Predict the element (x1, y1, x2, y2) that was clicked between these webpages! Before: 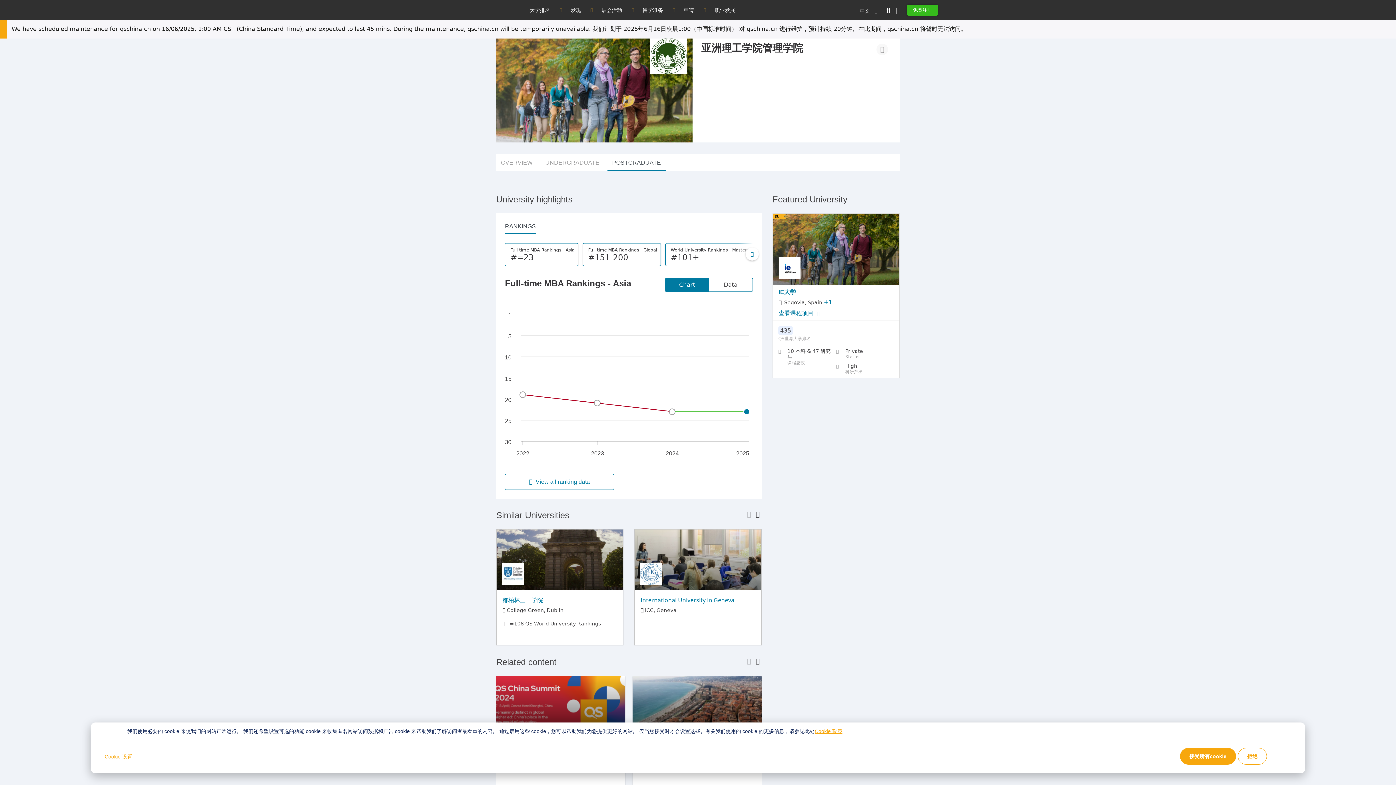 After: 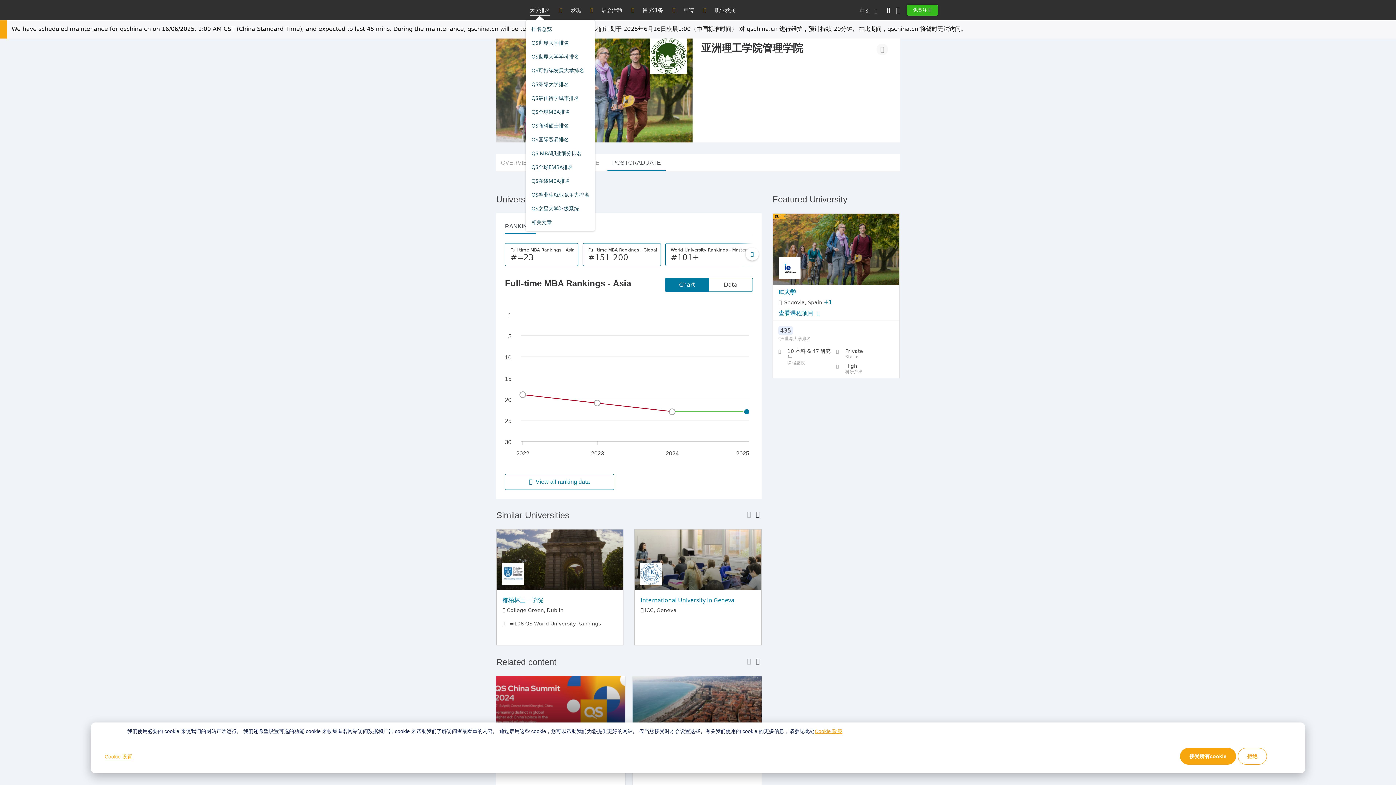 Action: bbox: (526, 0, 553, 20) label: 大学排名